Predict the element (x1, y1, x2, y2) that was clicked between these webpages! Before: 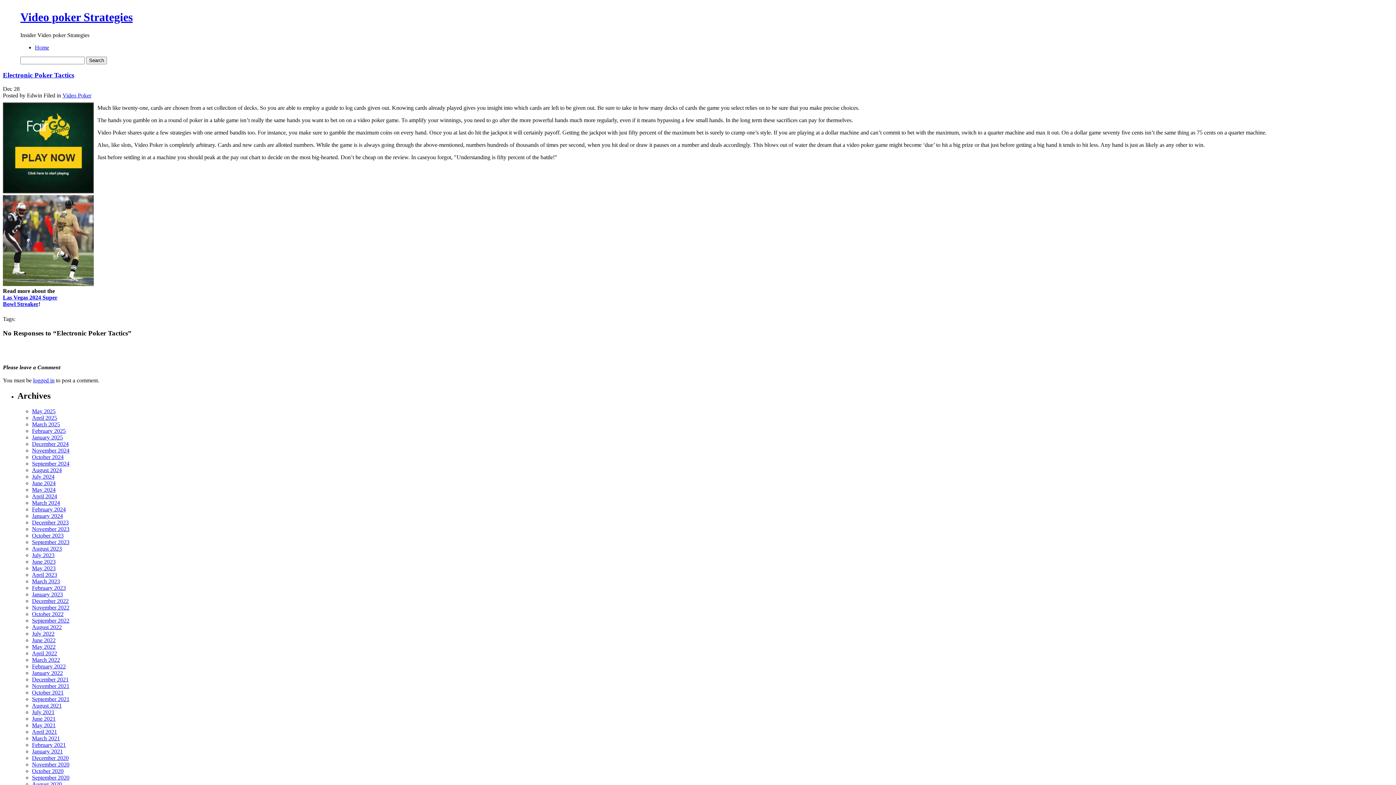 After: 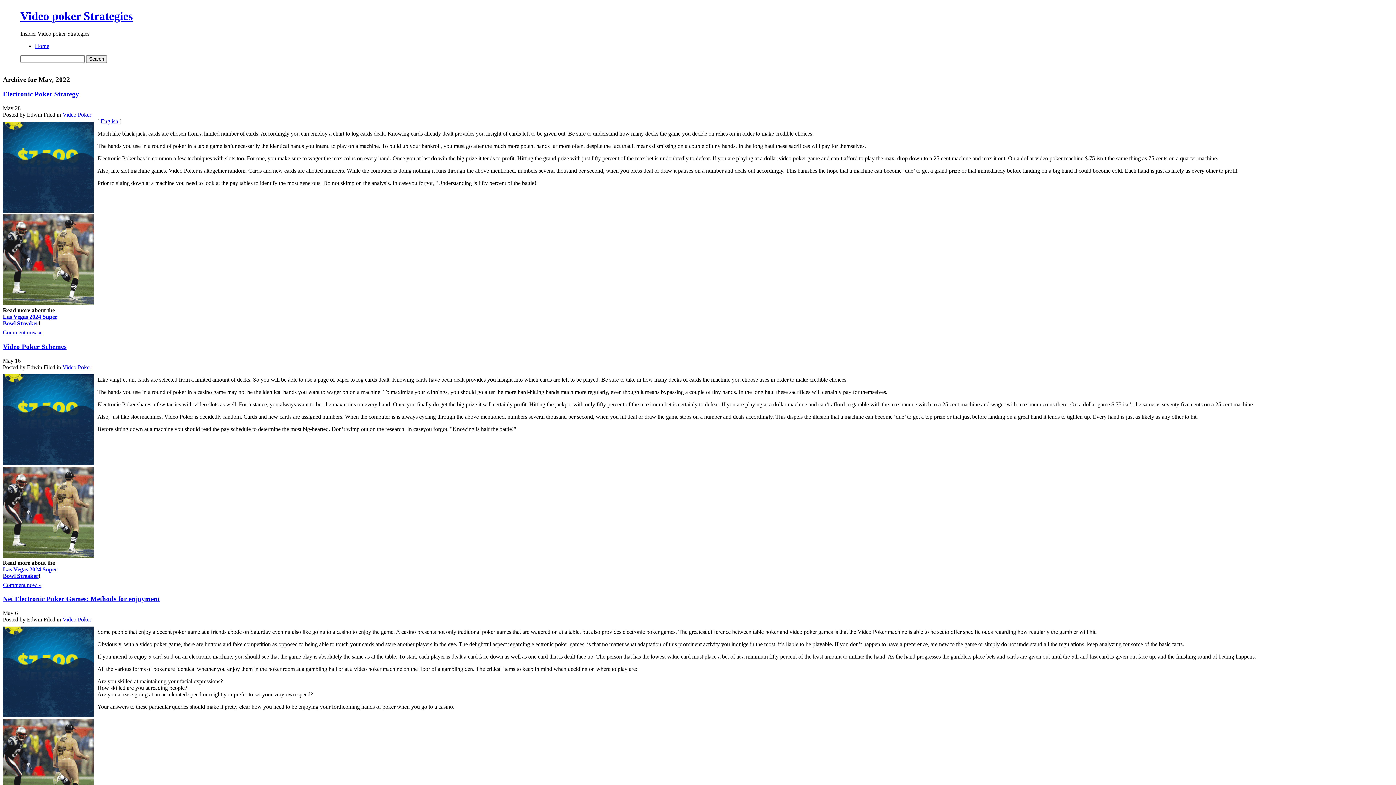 Action: bbox: (32, 644, 55, 650) label: May 2022